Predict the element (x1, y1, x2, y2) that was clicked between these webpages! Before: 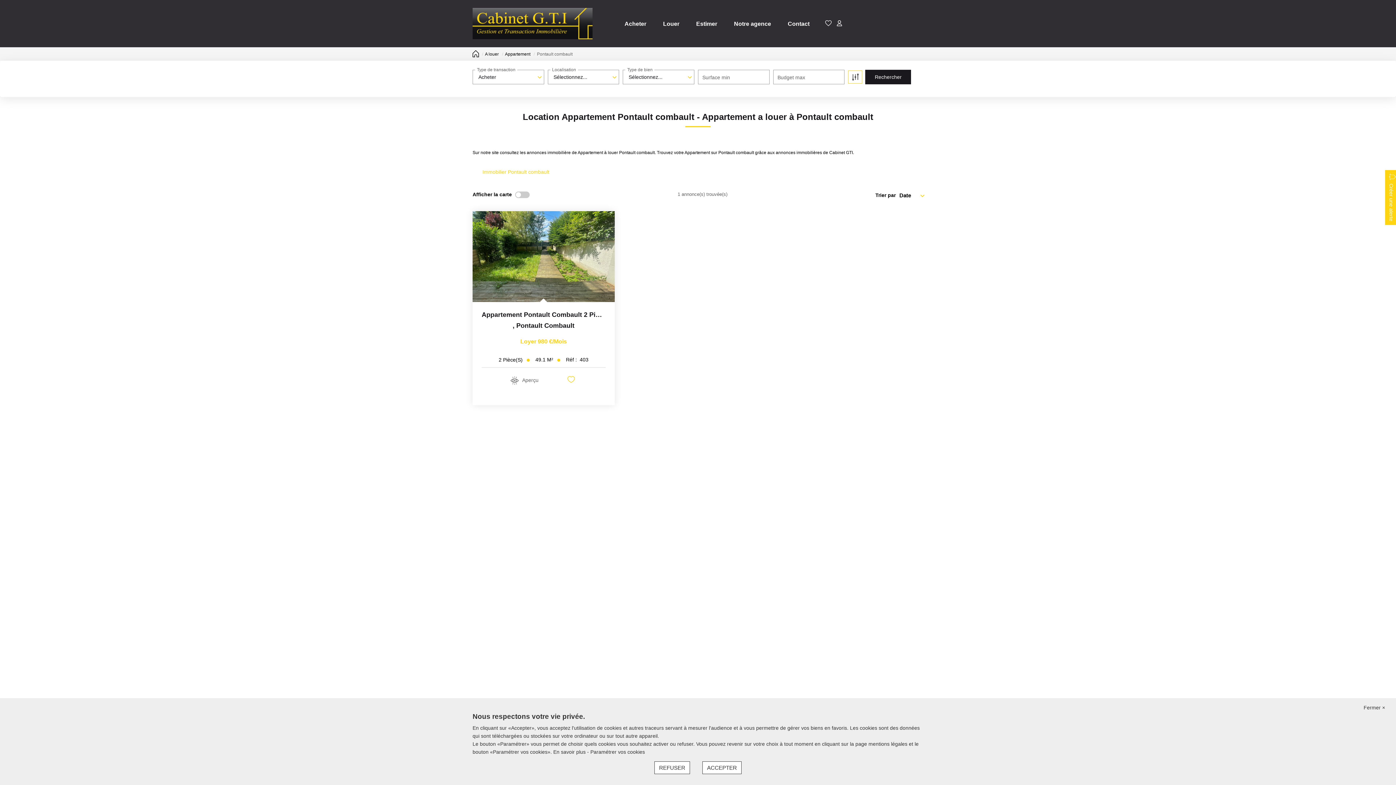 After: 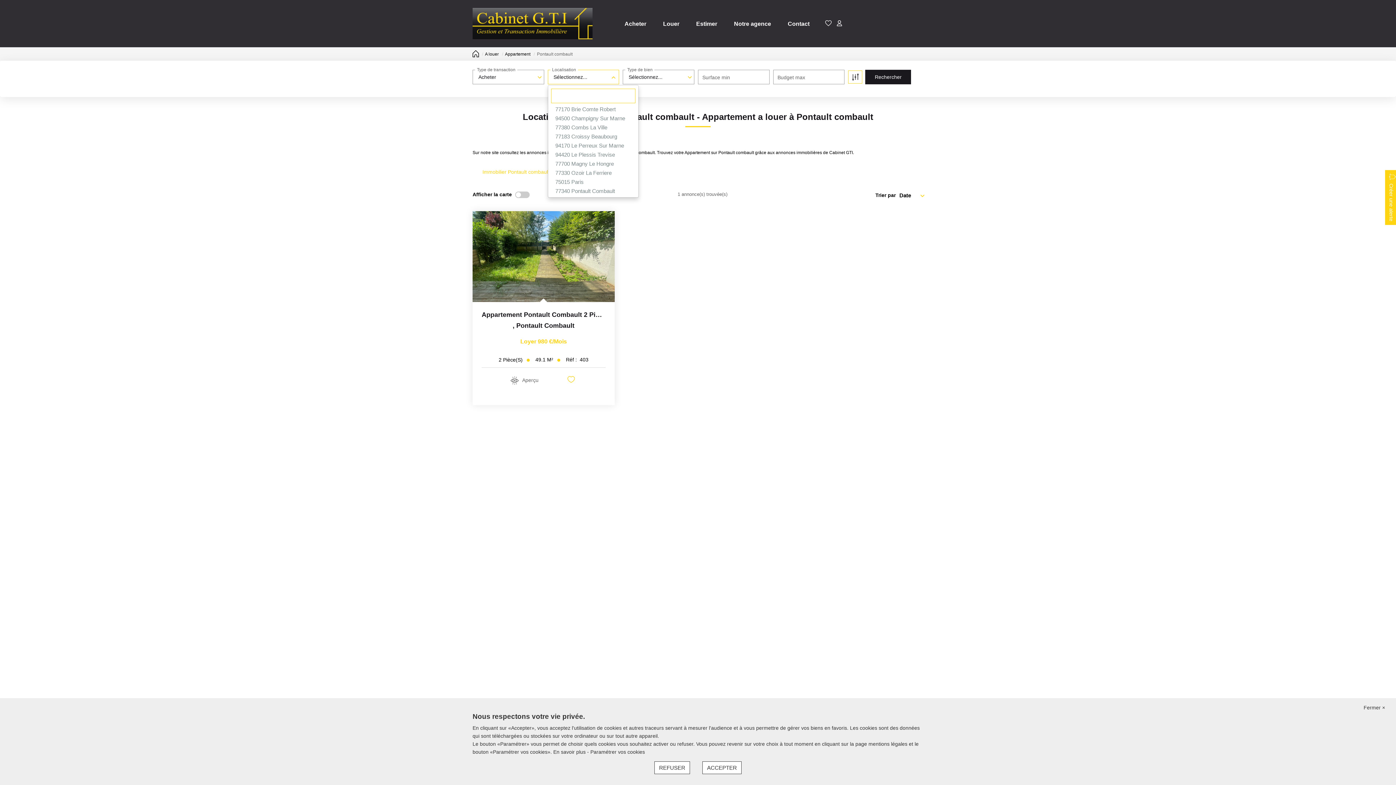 Action: label: Sélectionnez... bbox: (548, 70, 619, 84)